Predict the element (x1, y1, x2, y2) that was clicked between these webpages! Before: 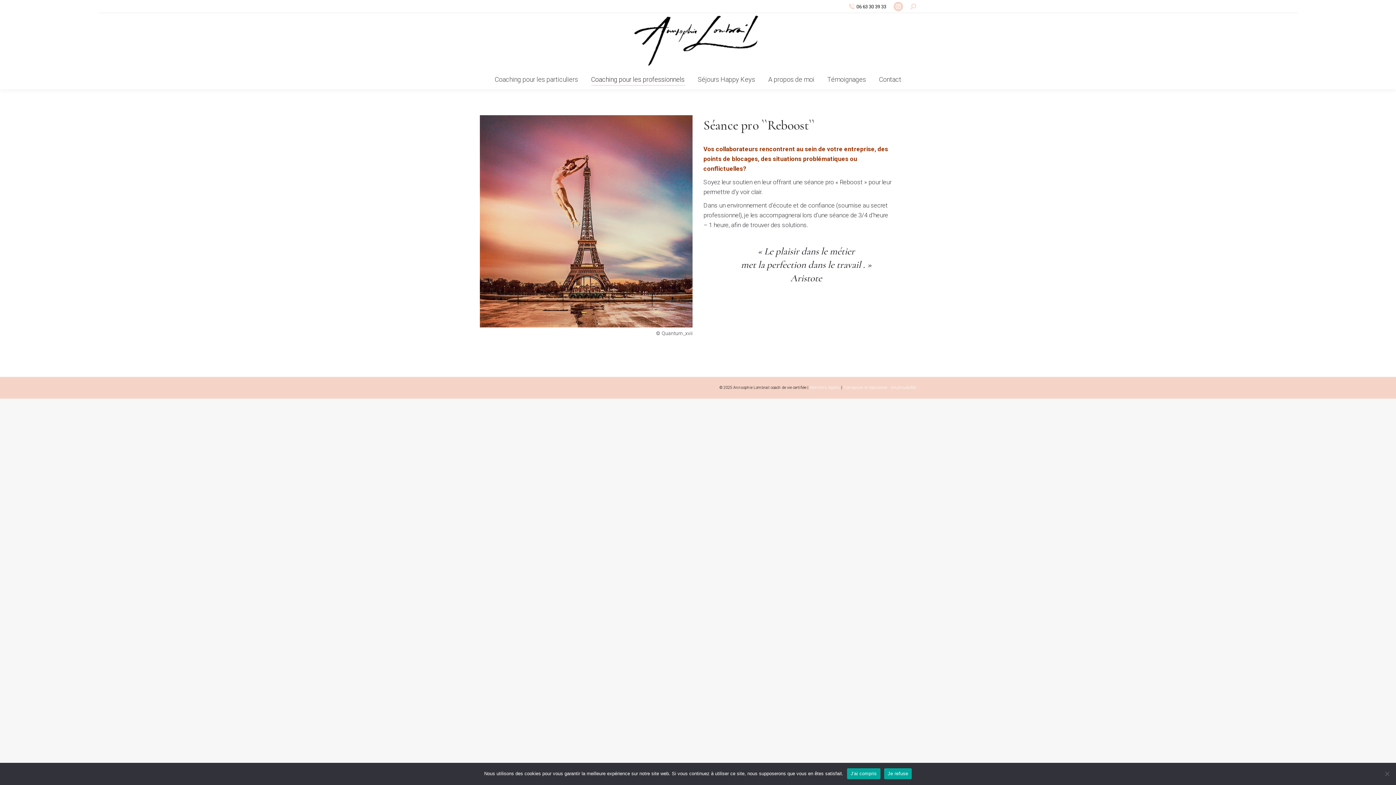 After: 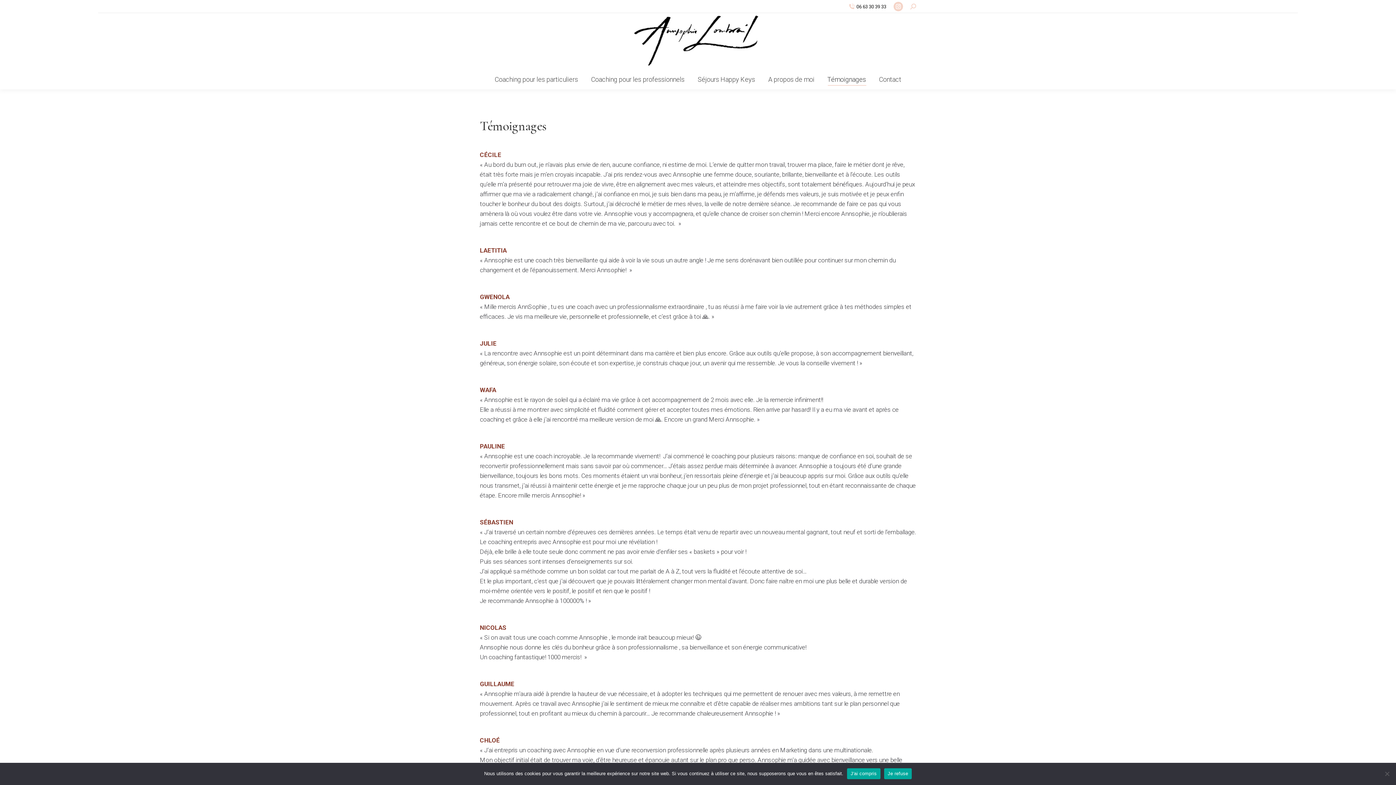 Action: label: Témoignages bbox: (826, 74, 867, 85)